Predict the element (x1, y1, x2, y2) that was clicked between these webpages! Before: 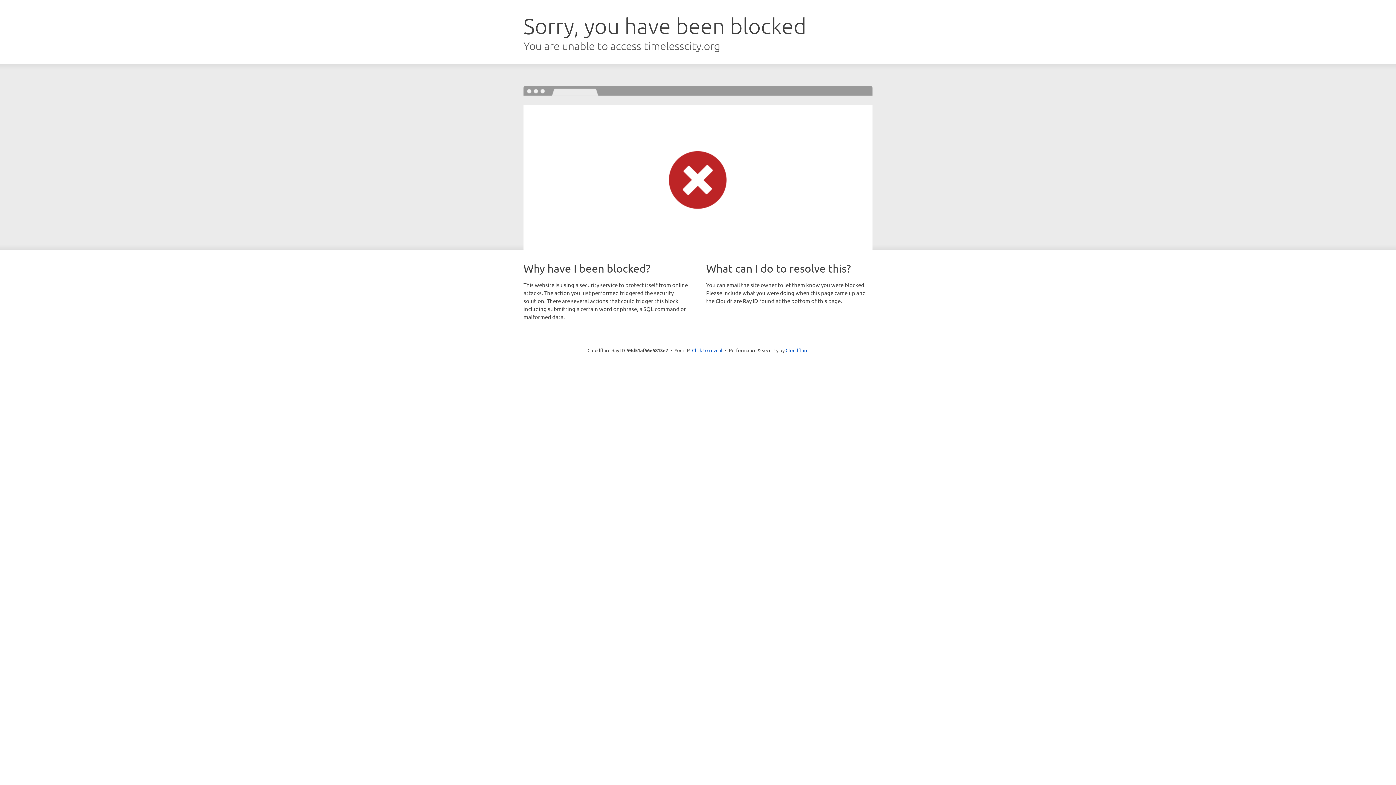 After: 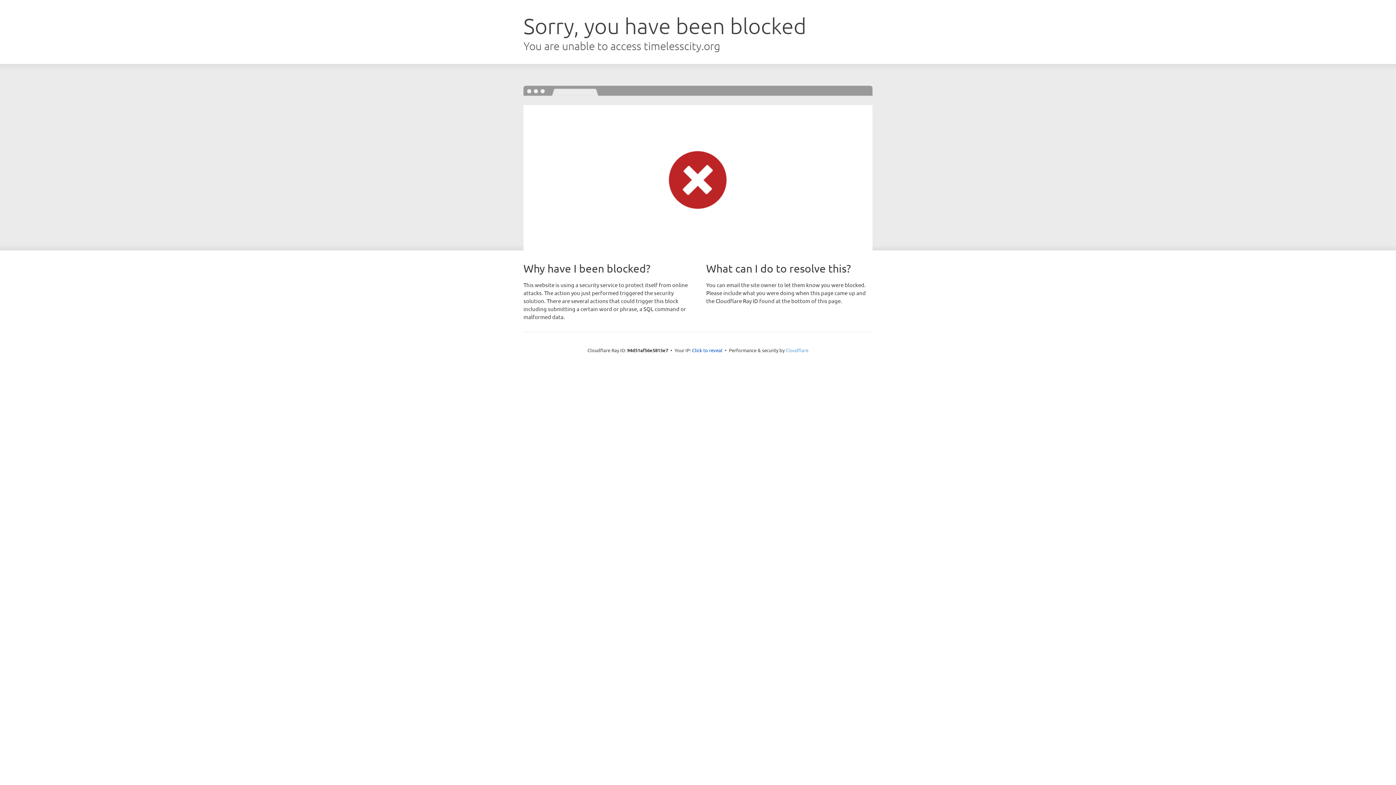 Action: label: Cloudflare bbox: (785, 347, 808, 353)